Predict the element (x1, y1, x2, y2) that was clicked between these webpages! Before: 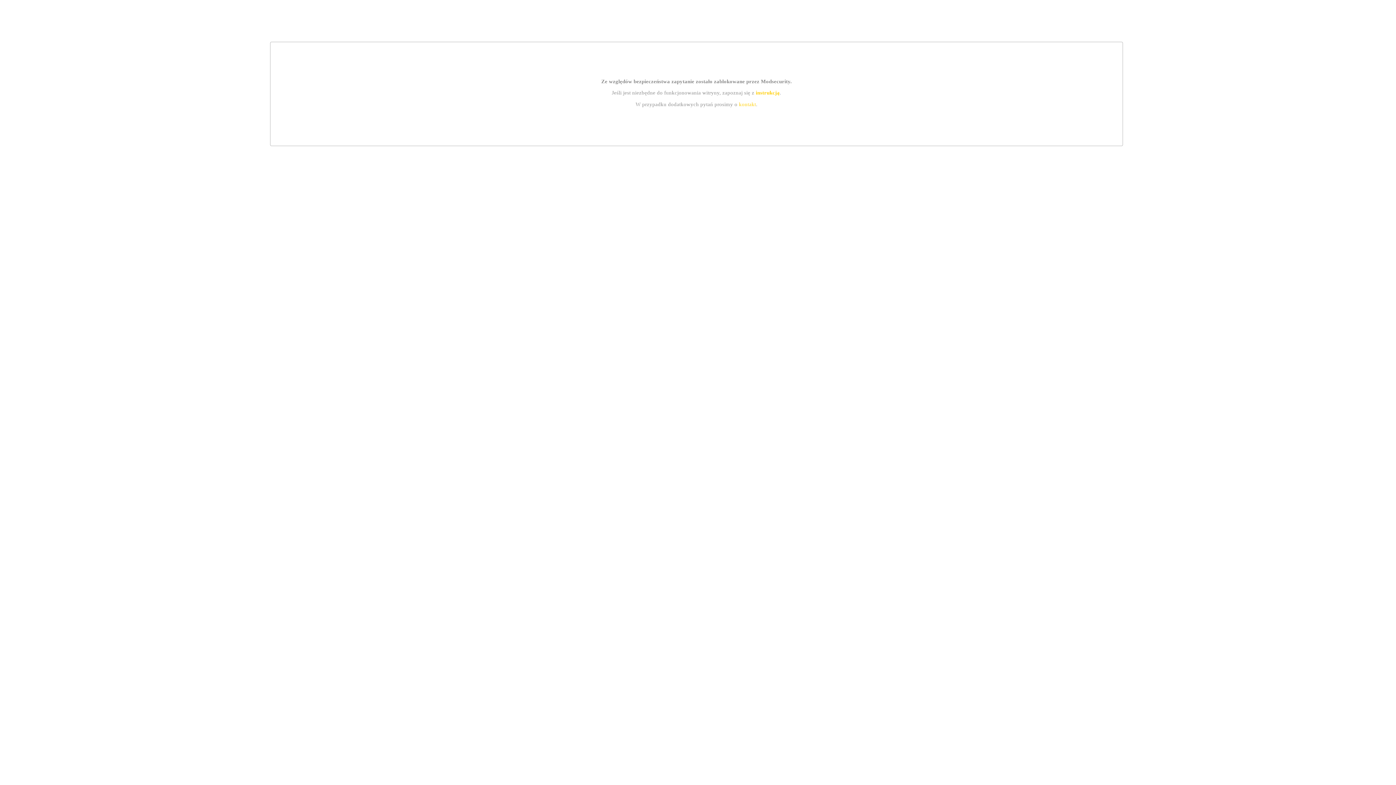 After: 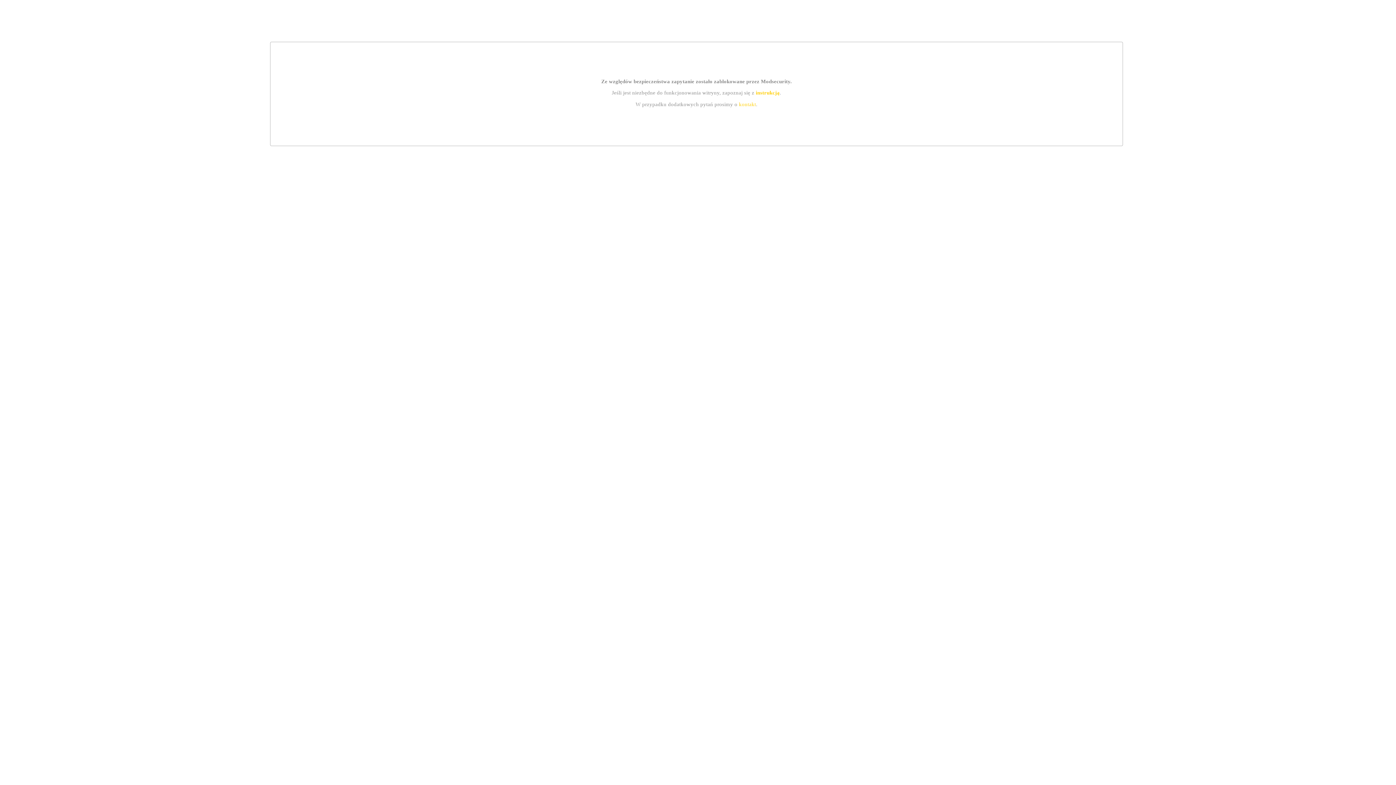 Action: label: instrukcją bbox: (755, 89, 779, 95)